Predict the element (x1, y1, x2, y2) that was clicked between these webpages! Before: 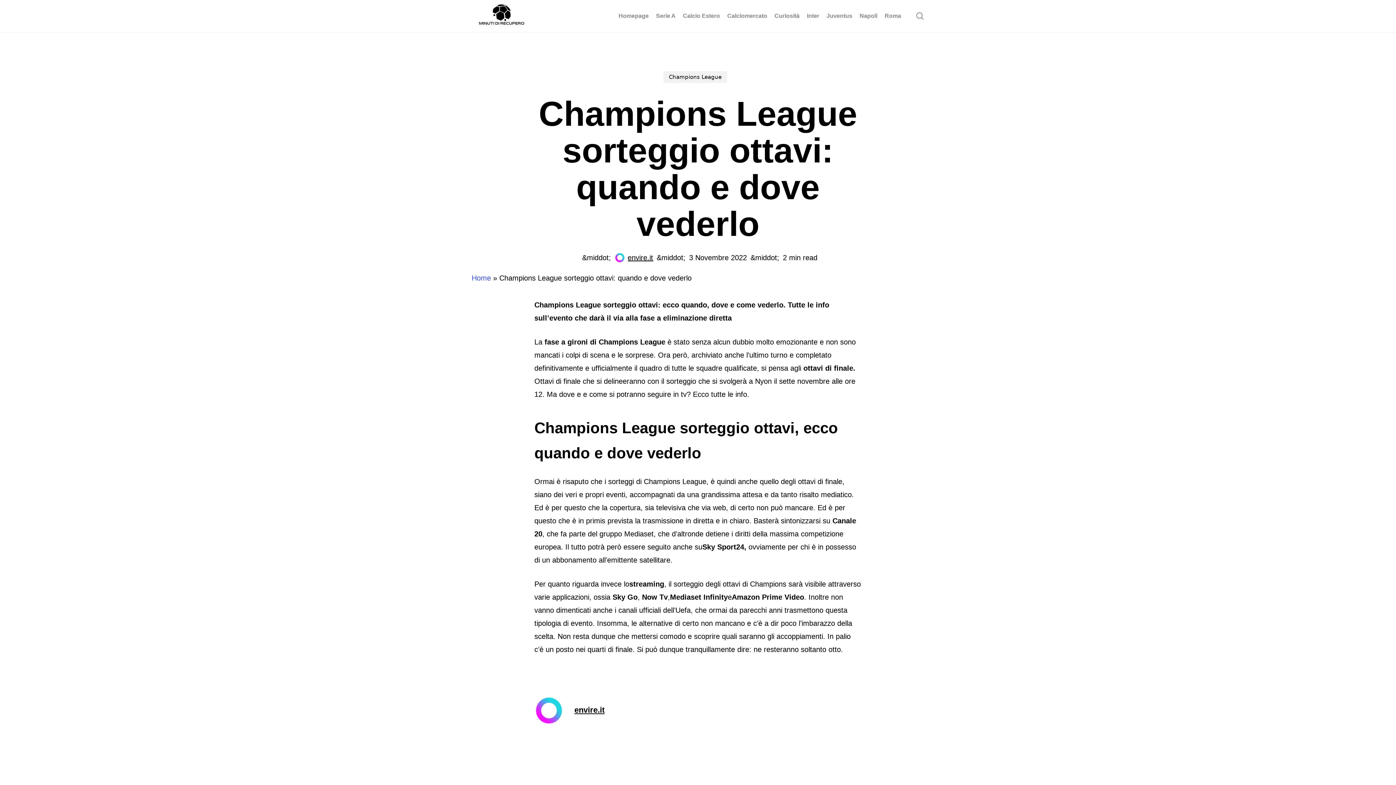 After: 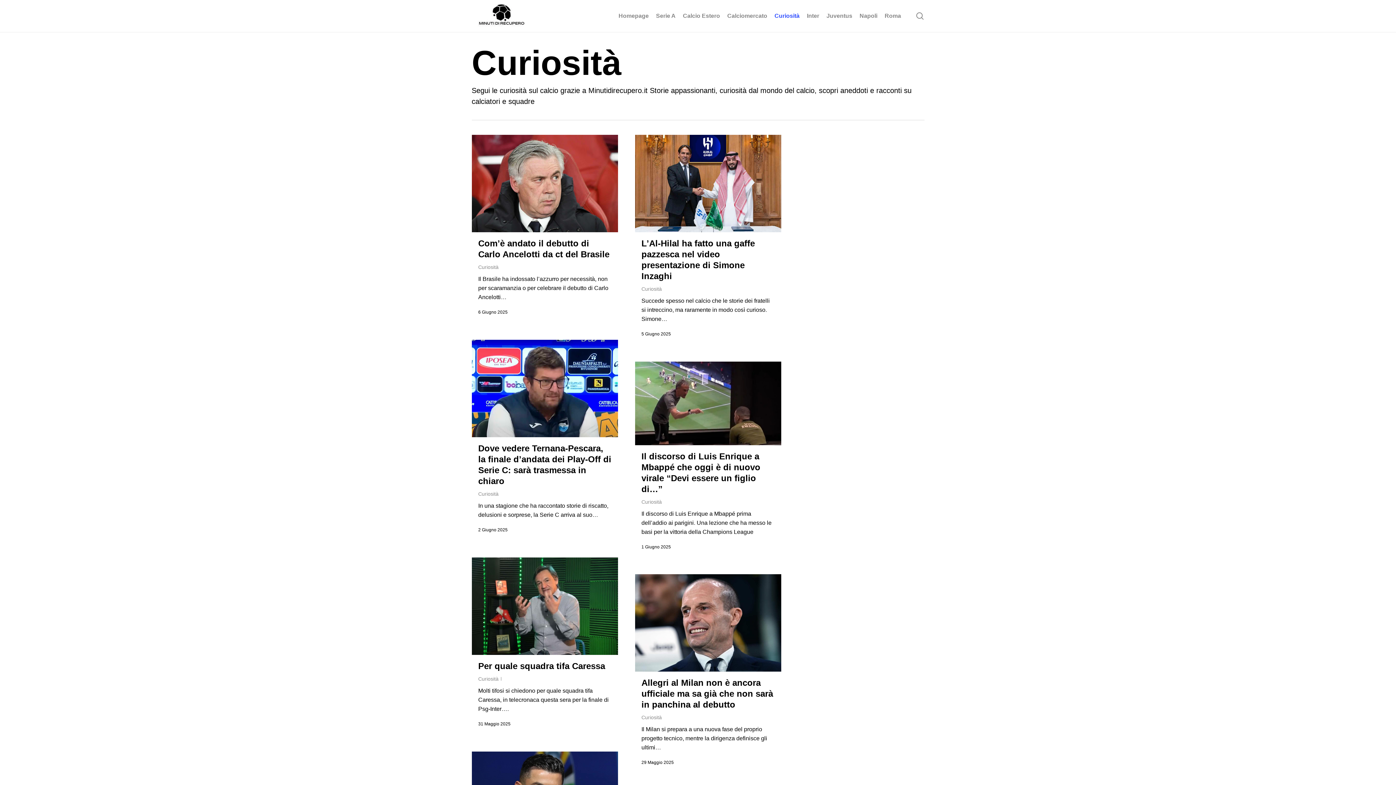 Action: label: Curiosità bbox: (771, 12, 803, 20)